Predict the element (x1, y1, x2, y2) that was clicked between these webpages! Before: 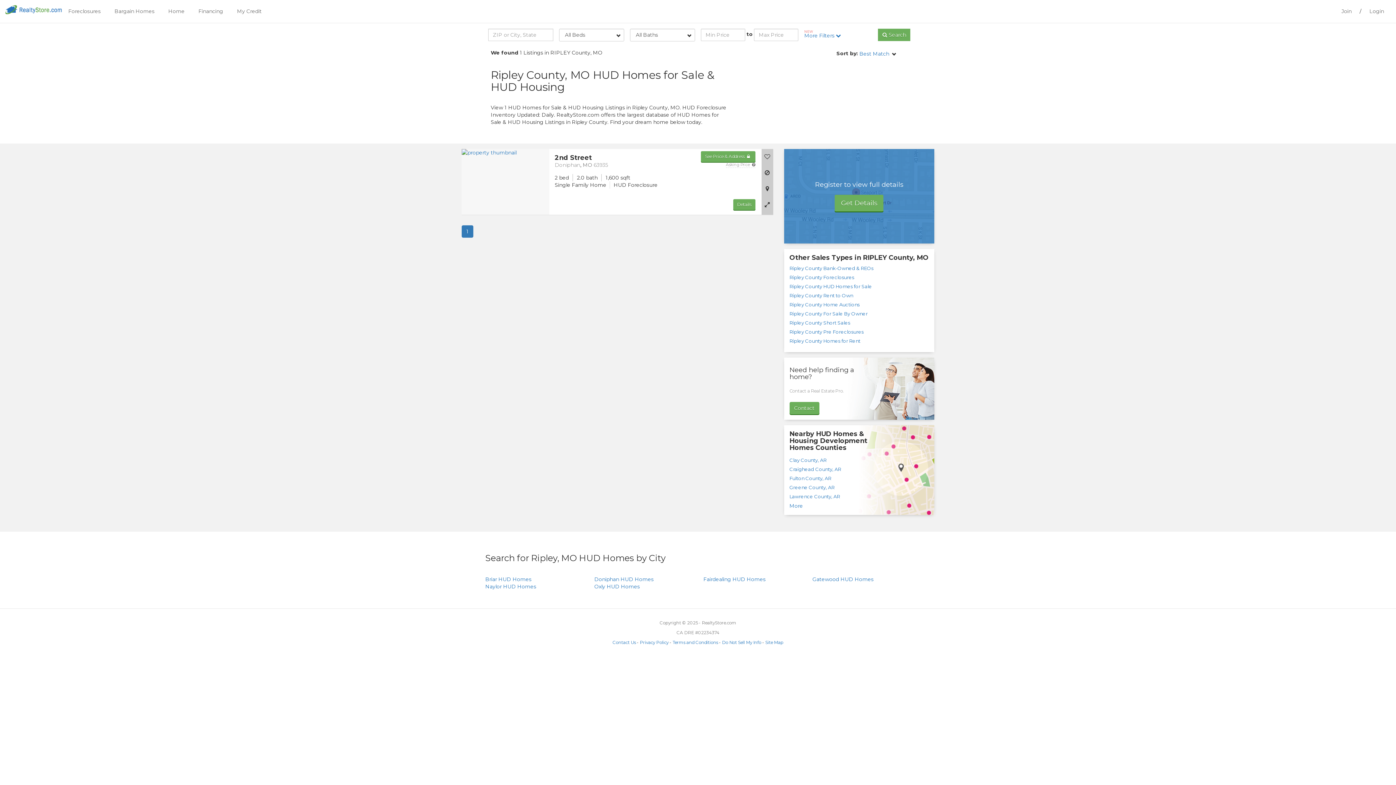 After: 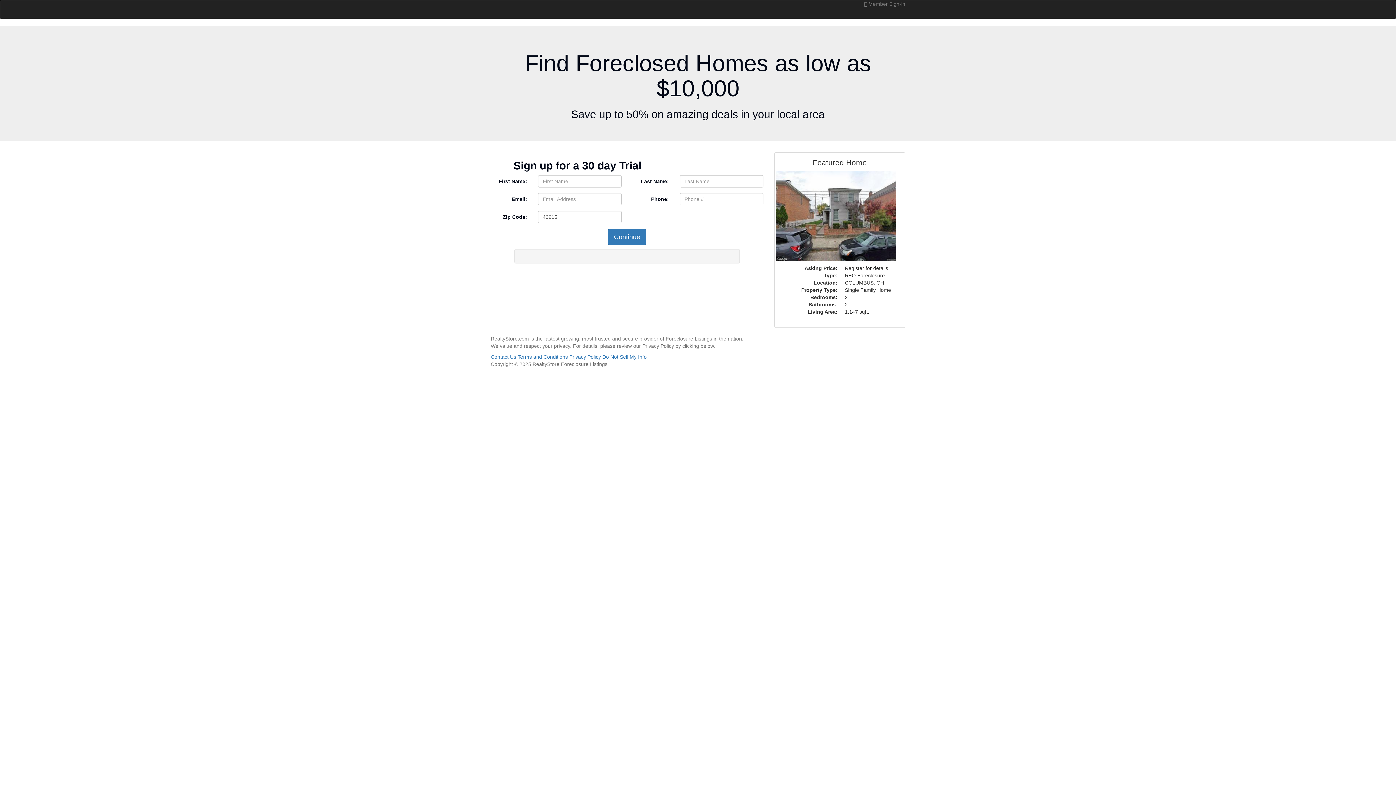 Action: label: Join bbox: (1335, 0, 1358, 22)